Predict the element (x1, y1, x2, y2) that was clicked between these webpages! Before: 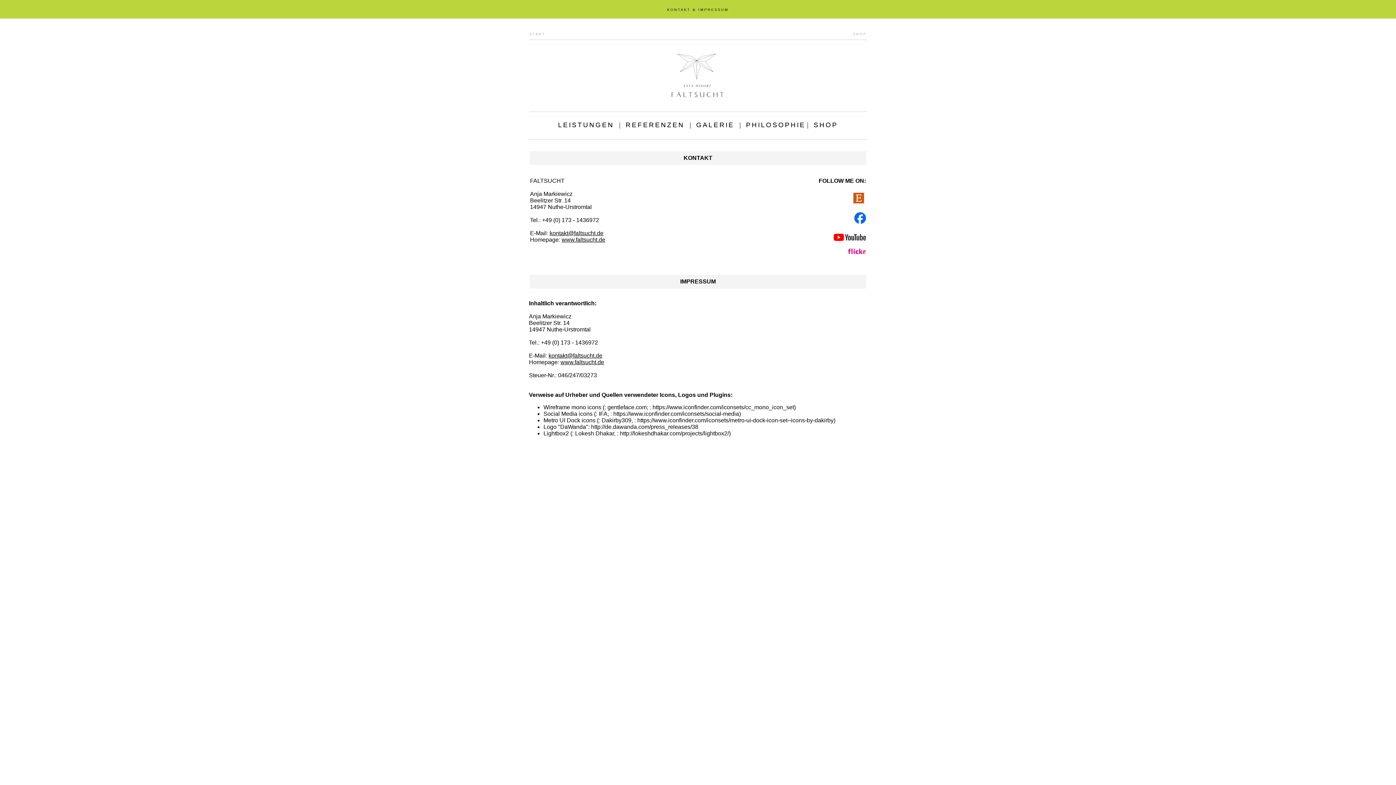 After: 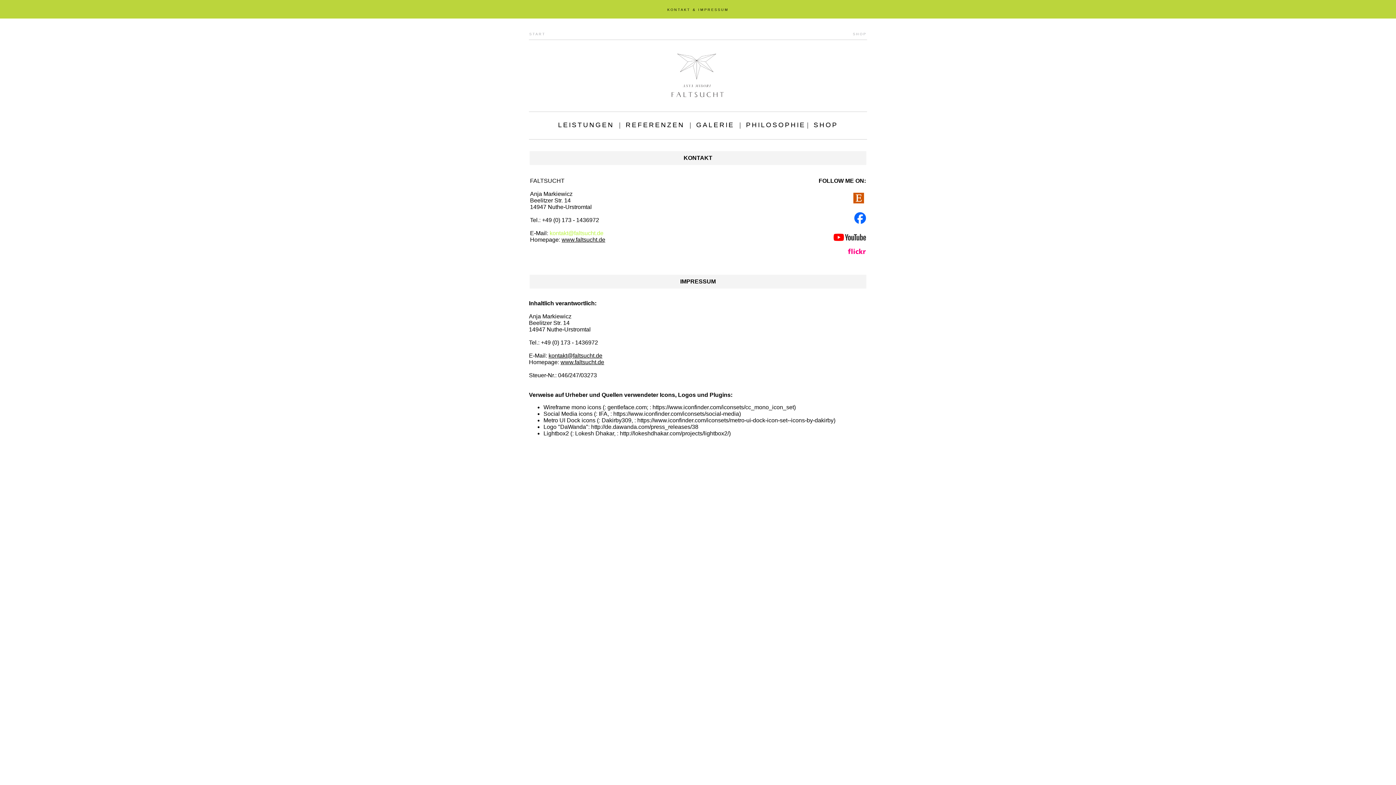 Action: label: kontakt@faltsucht.de bbox: (549, 230, 603, 236)